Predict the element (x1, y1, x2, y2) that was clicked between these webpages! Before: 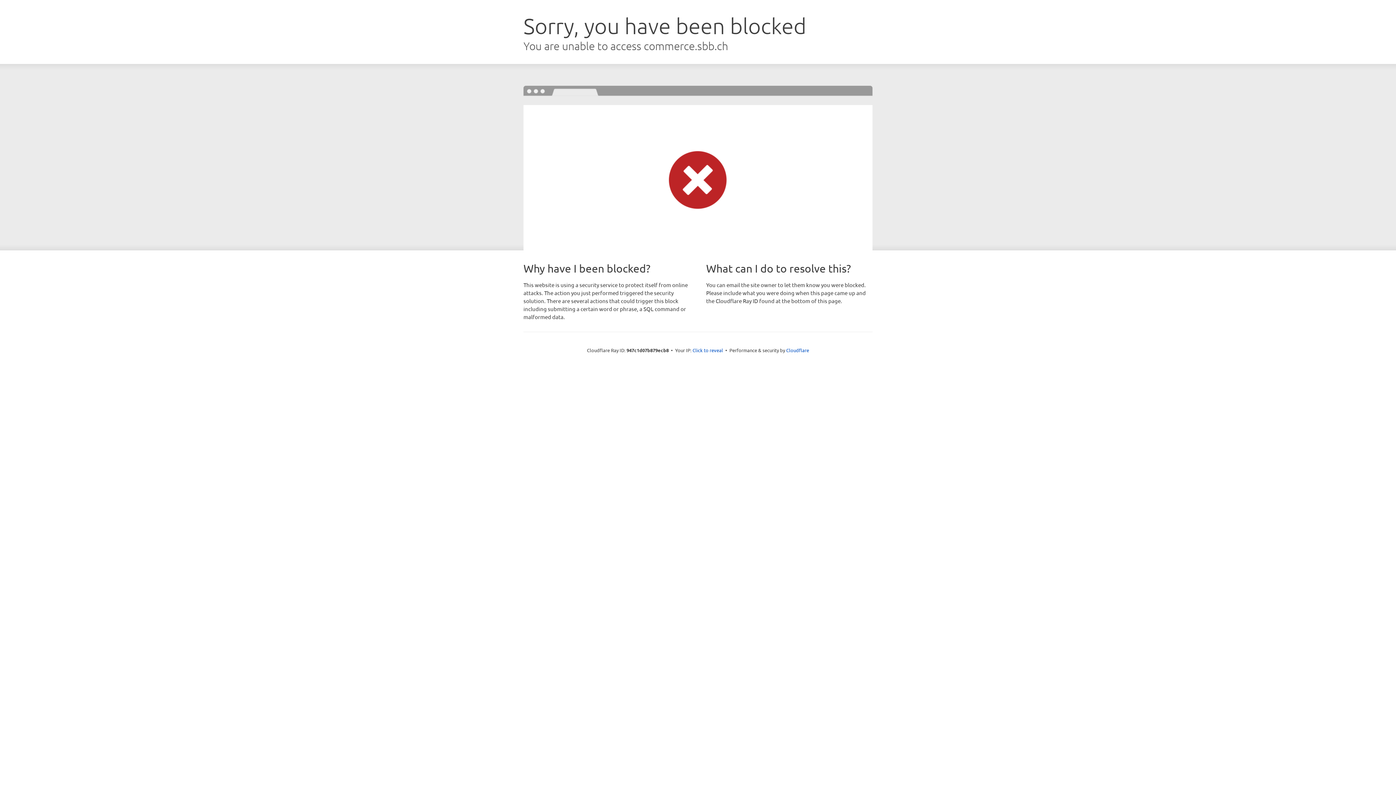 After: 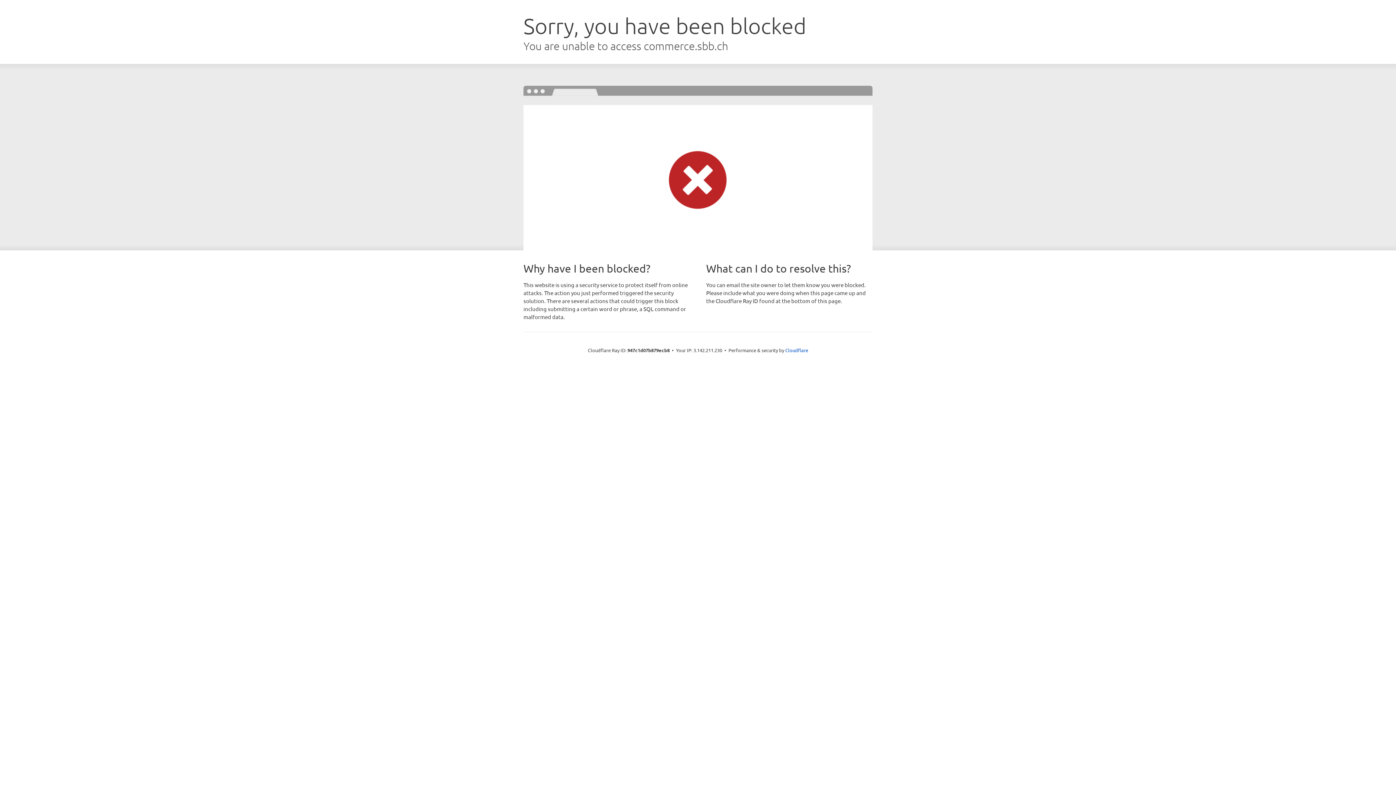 Action: label: Click to reveal bbox: (692, 346, 723, 353)